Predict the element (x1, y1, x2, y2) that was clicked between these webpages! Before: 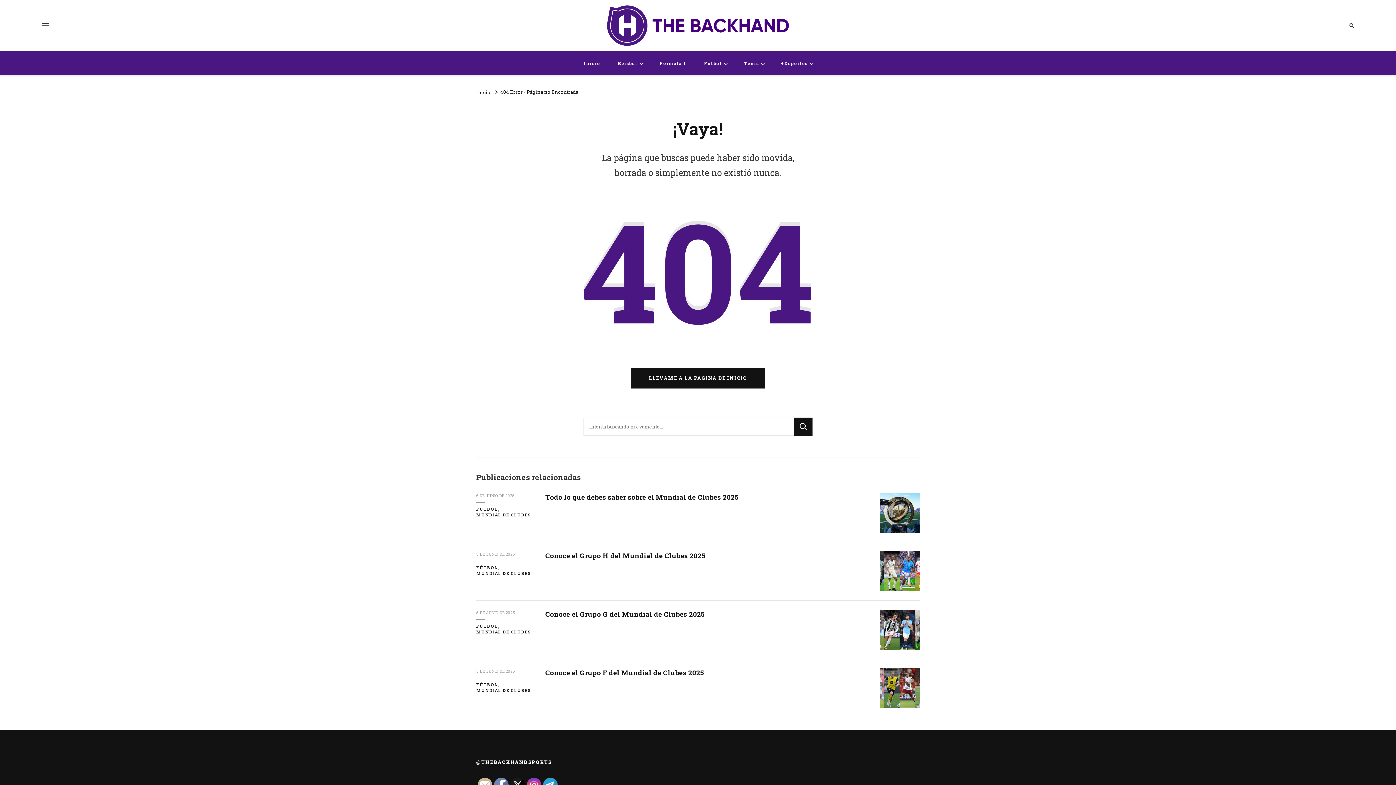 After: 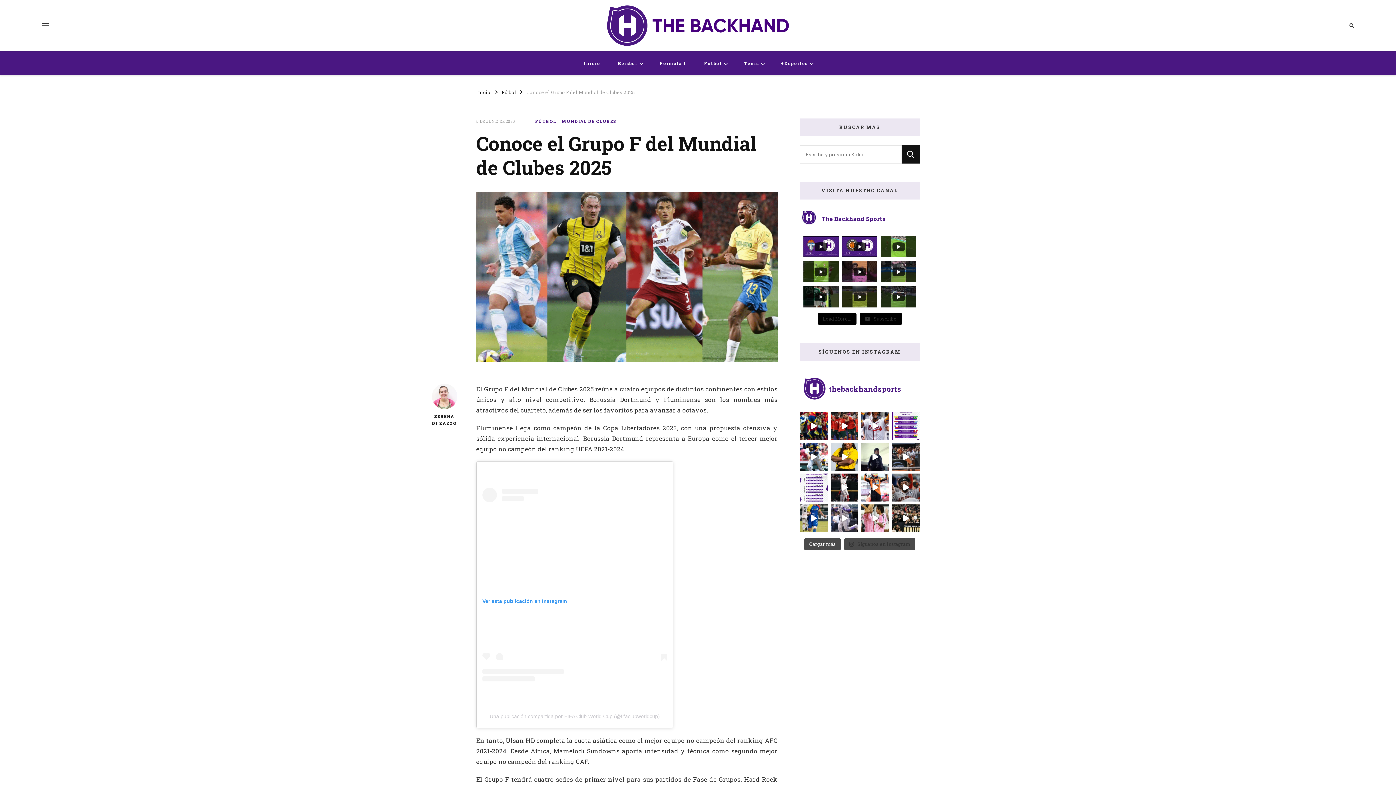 Action: label: 5 DE JUNIO DE 2025 bbox: (476, 668, 515, 674)